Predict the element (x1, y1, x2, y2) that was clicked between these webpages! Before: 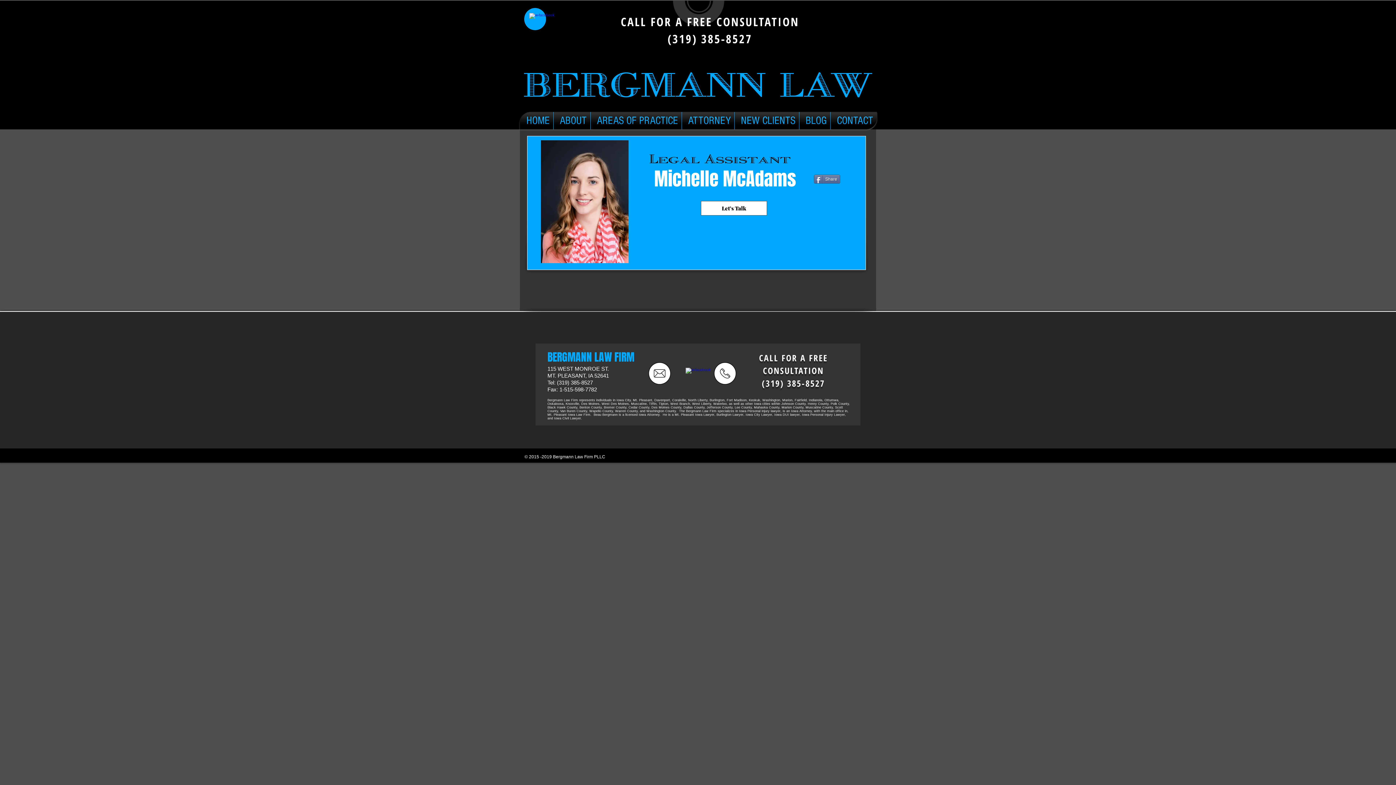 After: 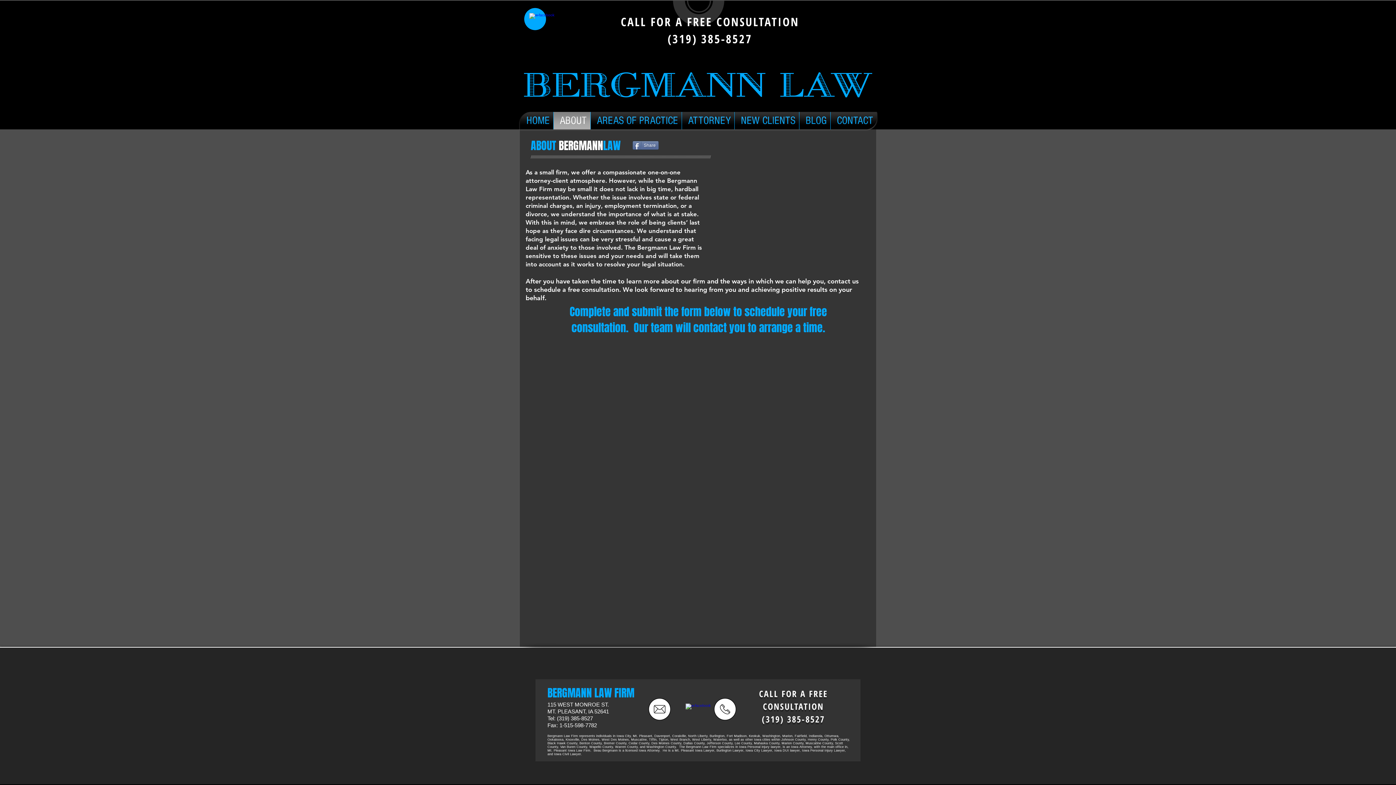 Action: bbox: (553, 112, 590, 129) label: ABOUT